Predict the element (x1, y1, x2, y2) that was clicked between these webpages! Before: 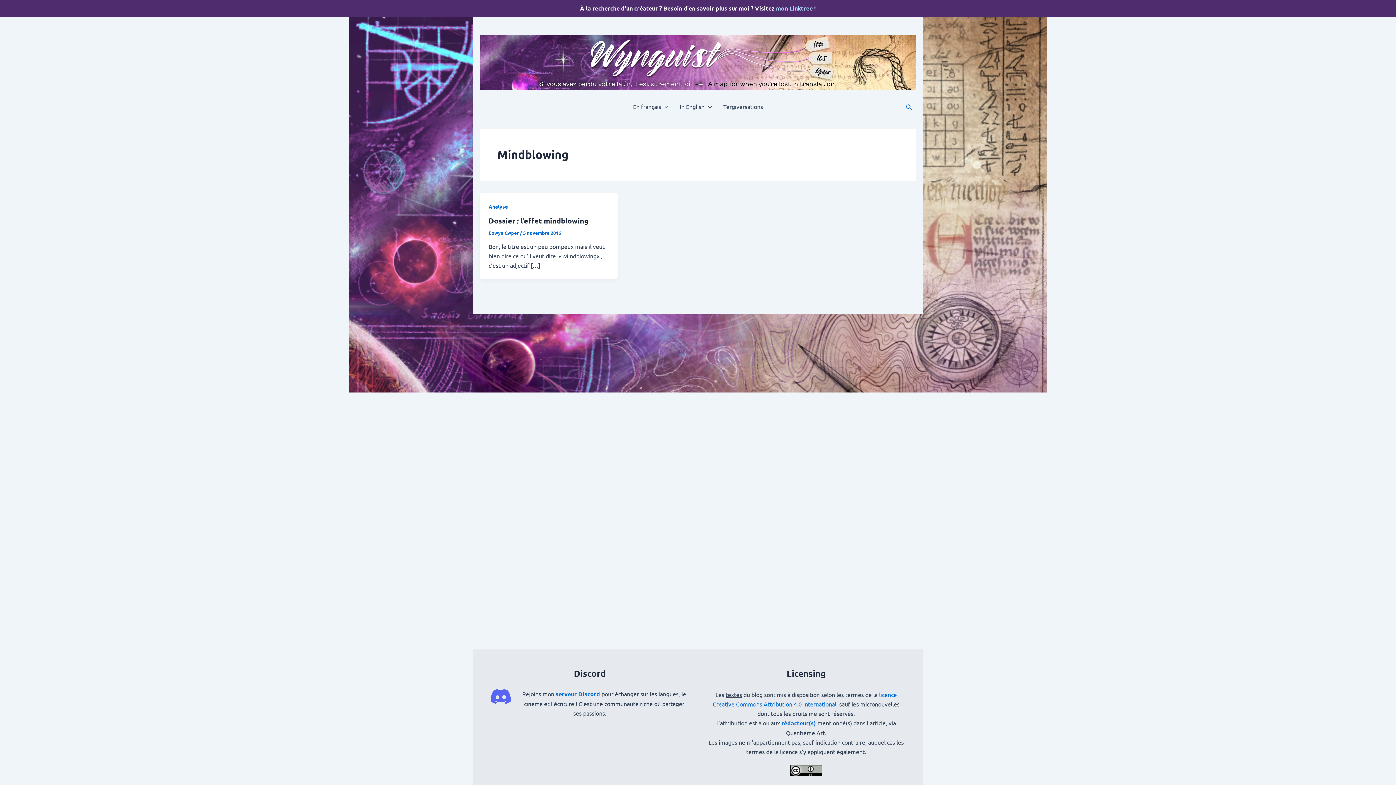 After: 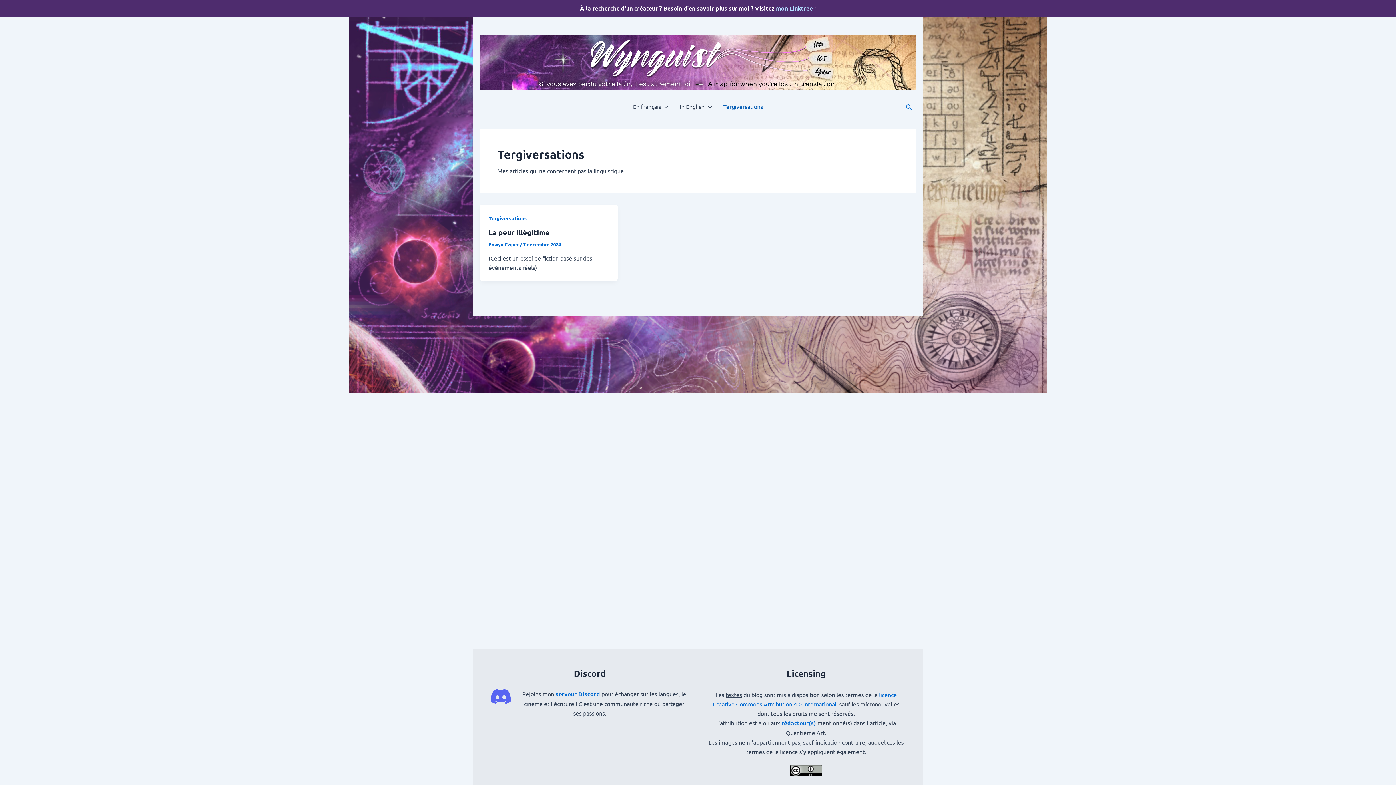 Action: bbox: (717, 95, 768, 117) label: Tergiversations